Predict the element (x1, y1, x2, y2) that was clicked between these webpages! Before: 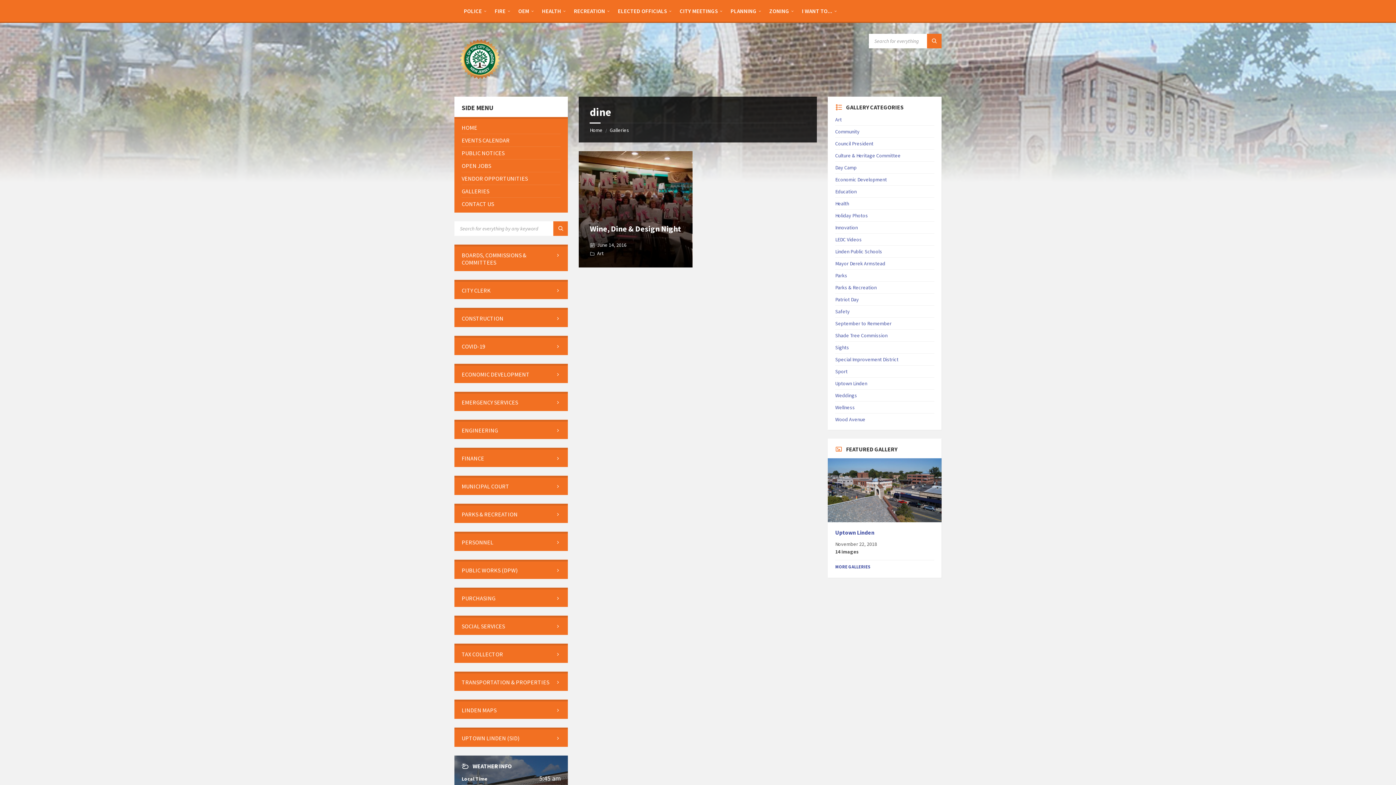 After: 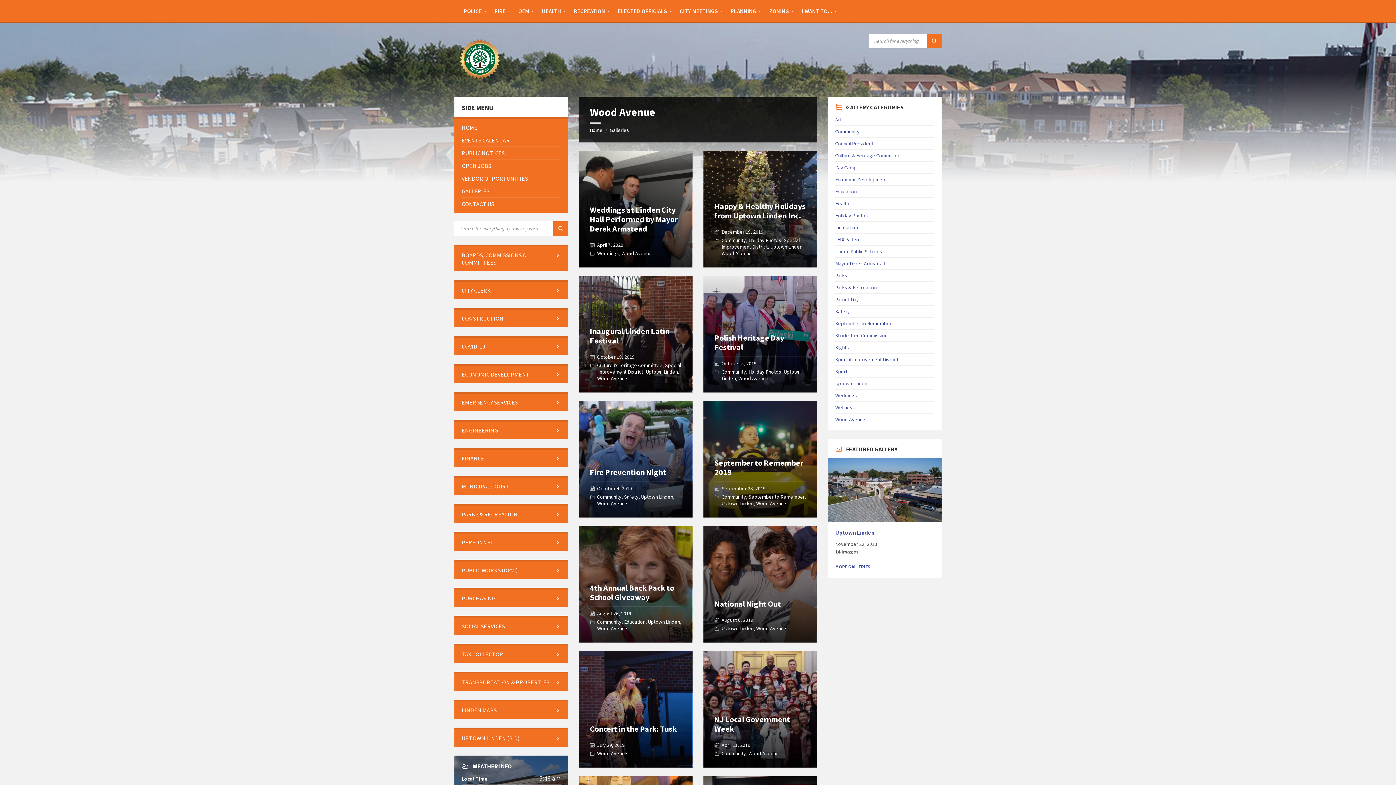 Action: bbox: (835, 416, 865, 422) label: Wood Avenue